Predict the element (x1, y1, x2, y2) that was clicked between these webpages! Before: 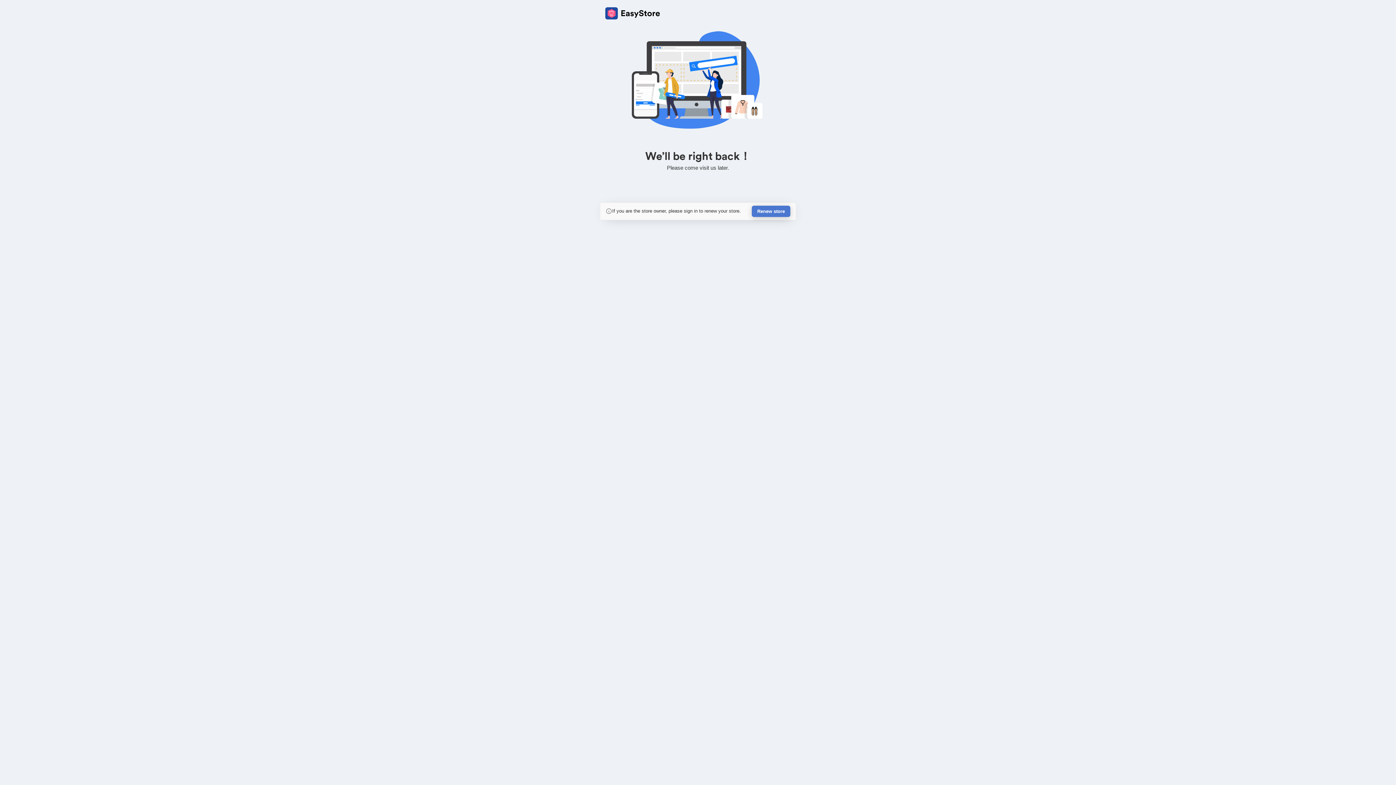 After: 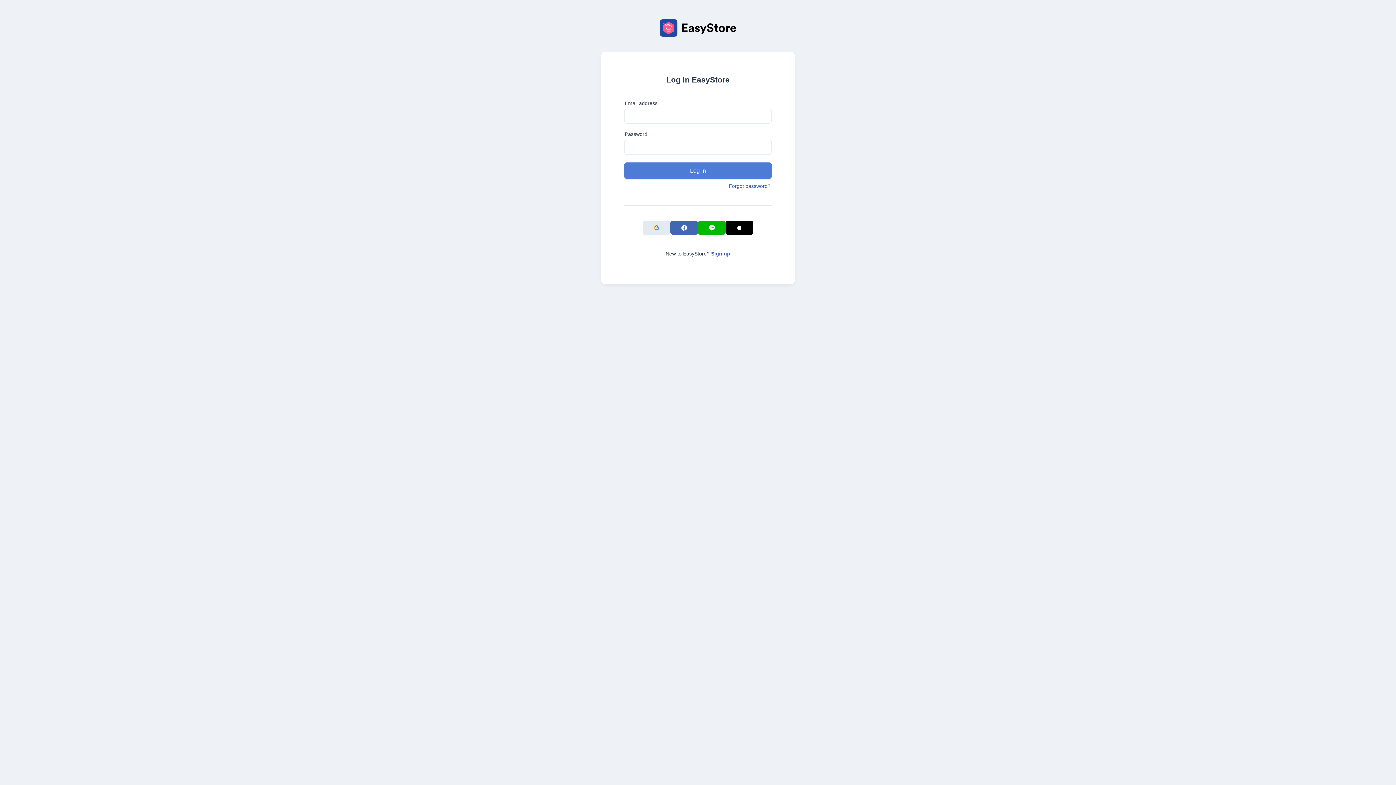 Action: bbox: (752, 205, 790, 217) label: Renew store